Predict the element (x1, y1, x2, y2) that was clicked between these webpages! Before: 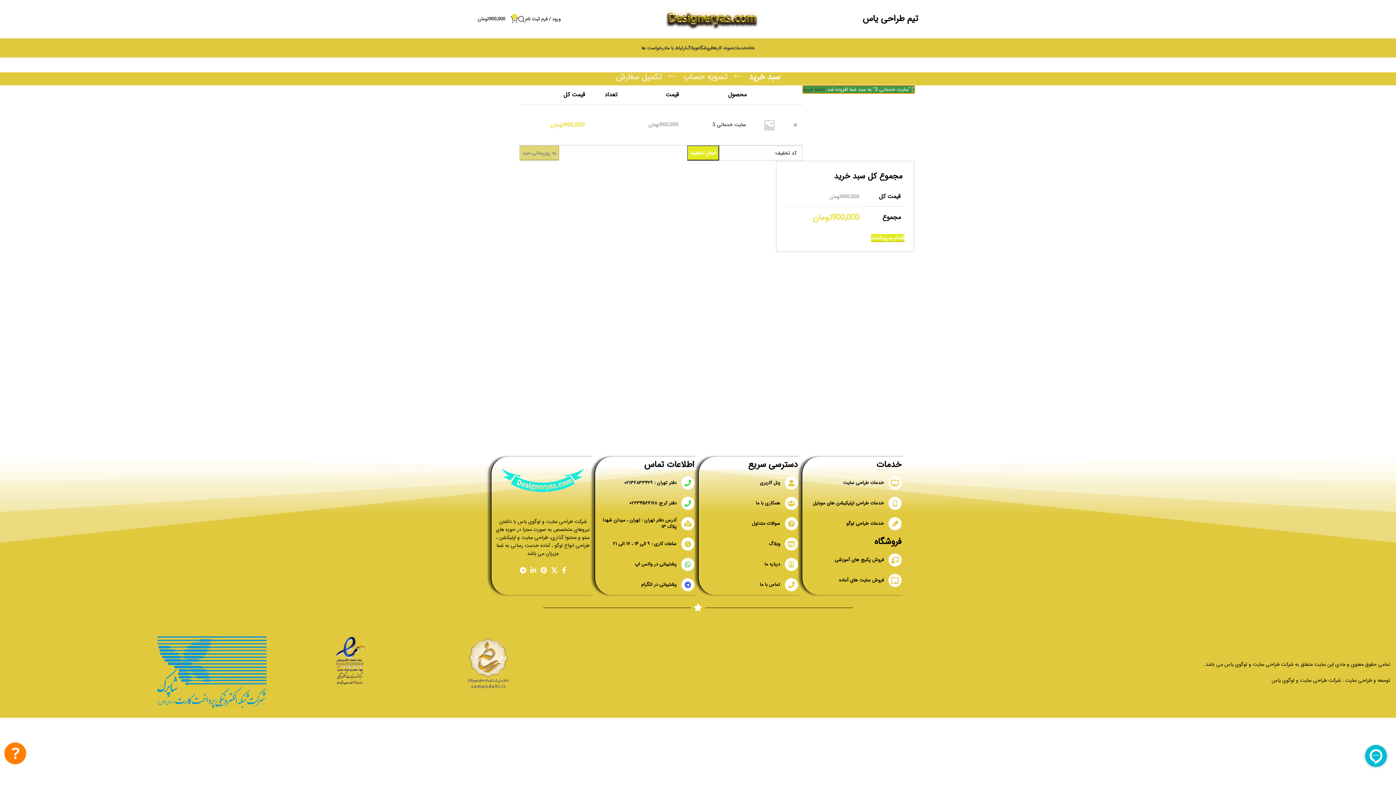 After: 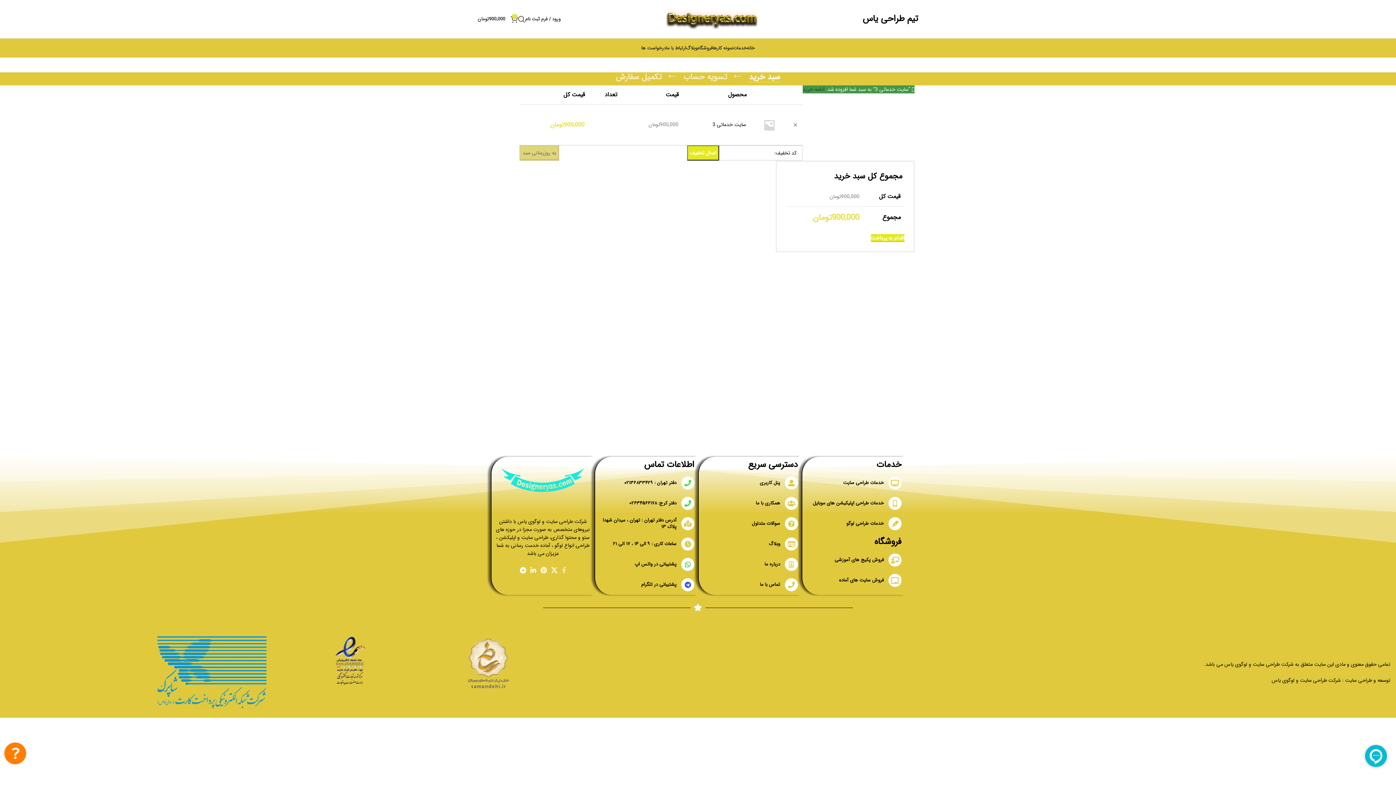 Action: label: آدرس لینک های اجتماعی فیس بوک را وارد کنید. bbox: (560, 565, 568, 576)